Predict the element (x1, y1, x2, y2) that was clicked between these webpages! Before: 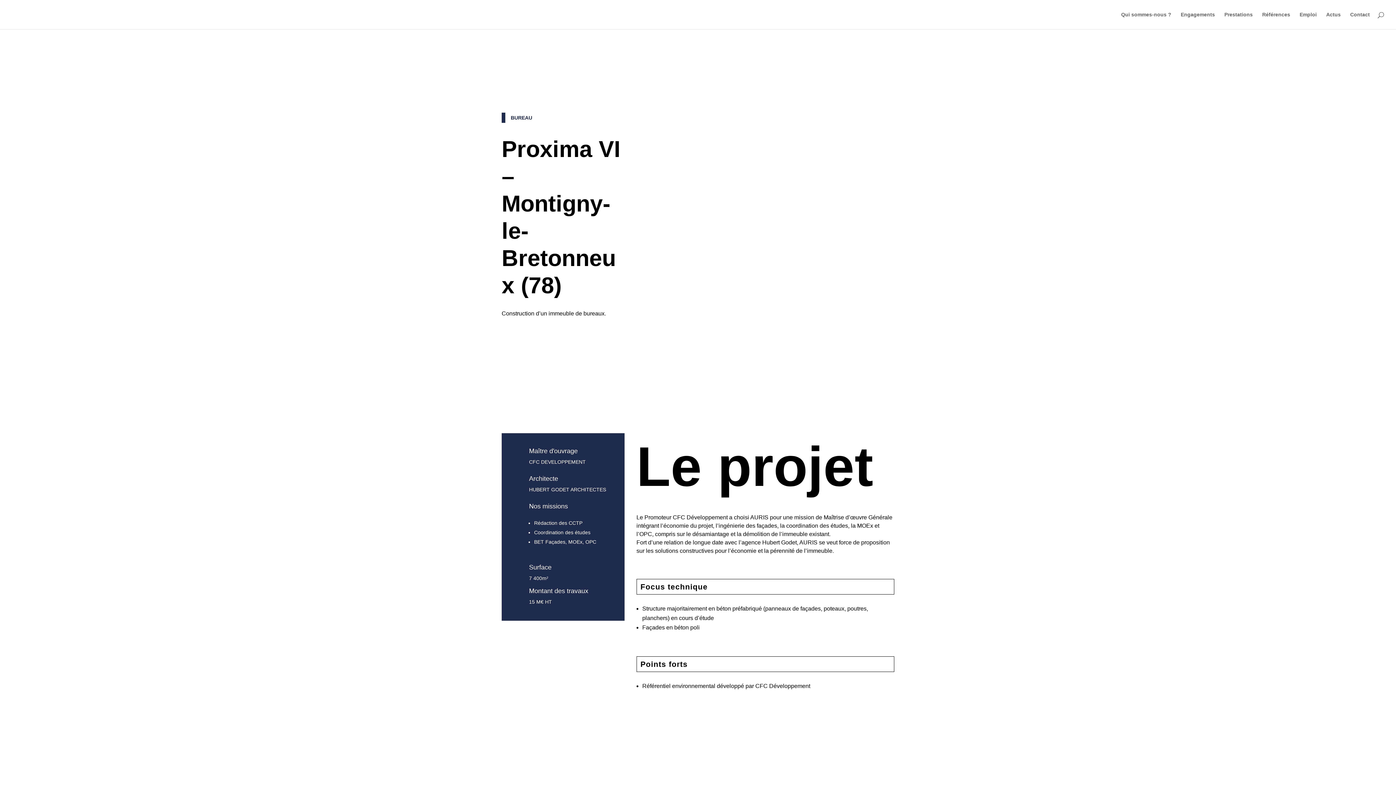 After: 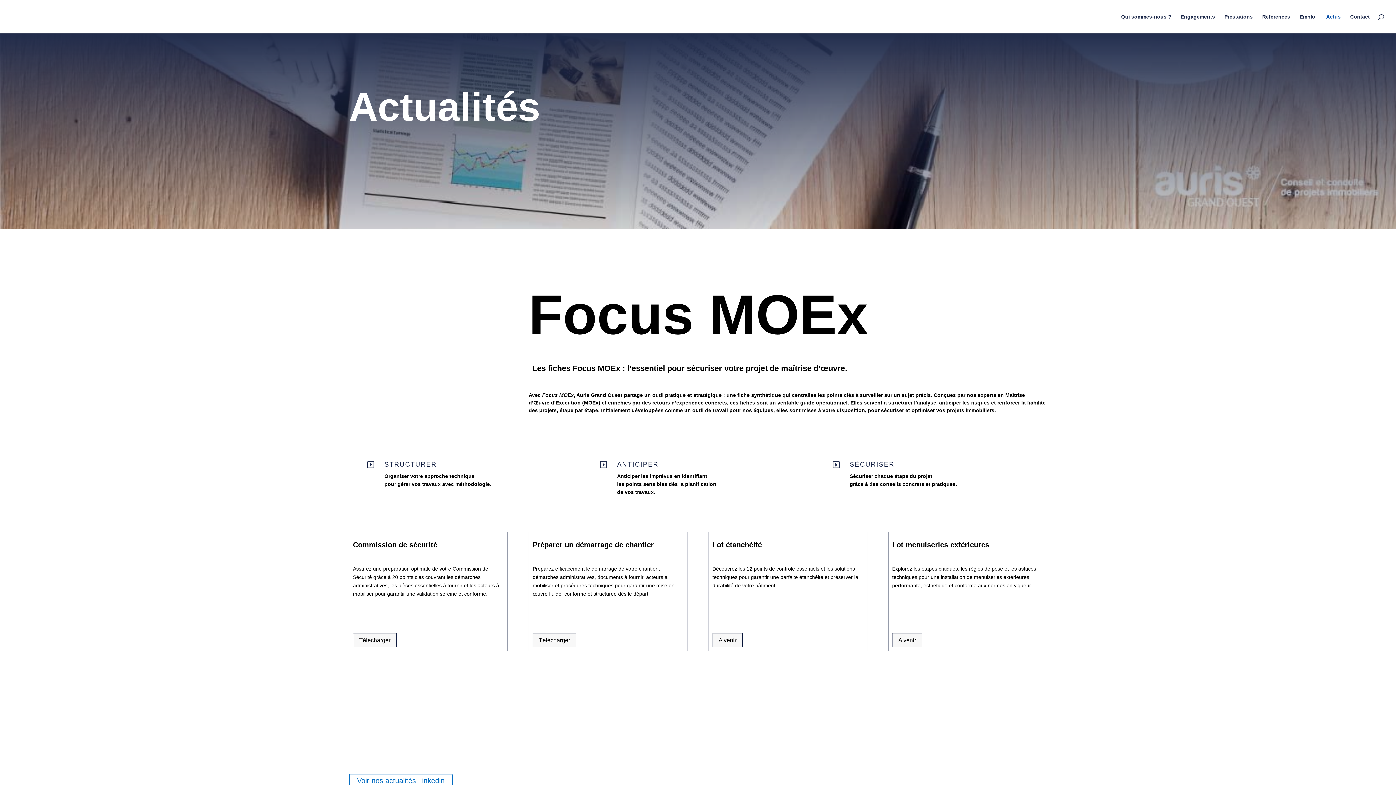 Action: label: Actus bbox: (1326, 12, 1341, 29)